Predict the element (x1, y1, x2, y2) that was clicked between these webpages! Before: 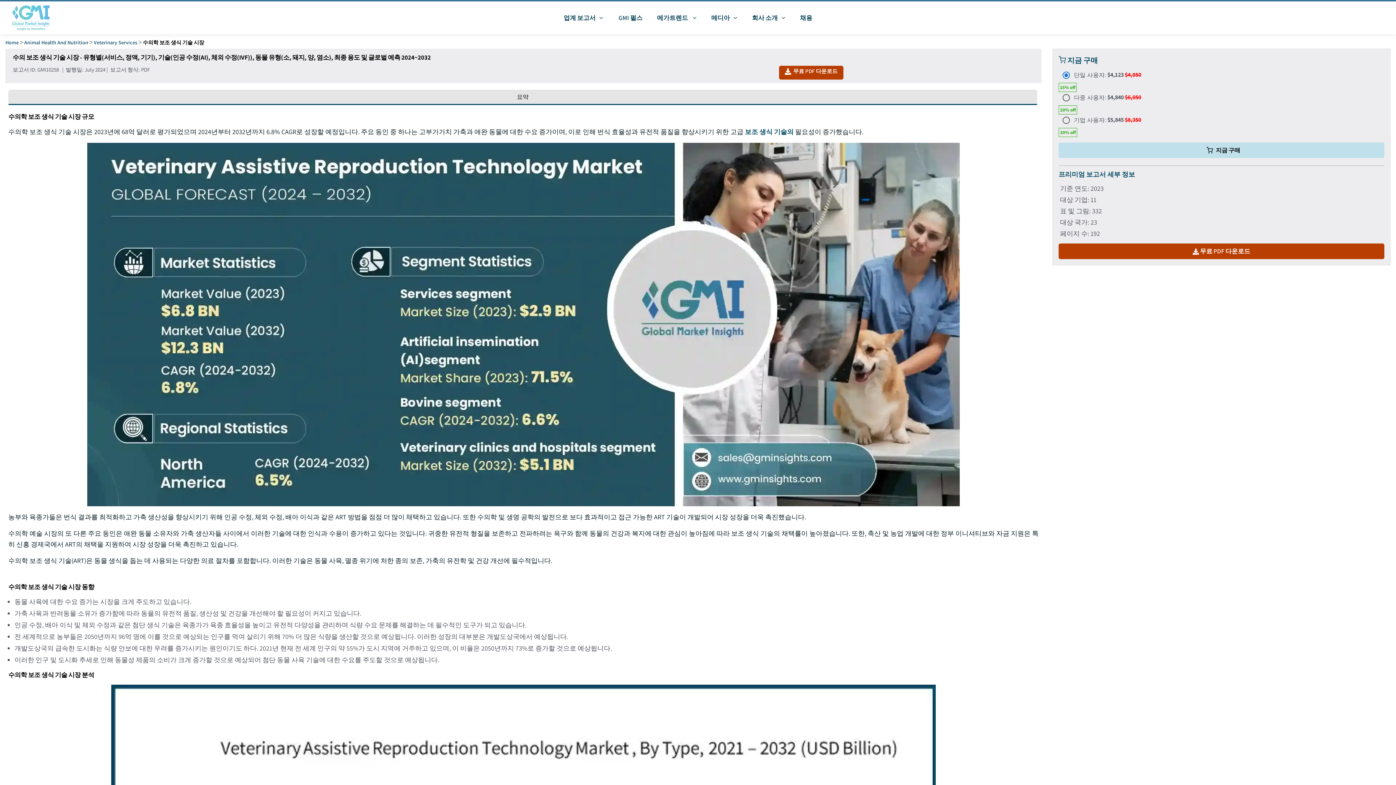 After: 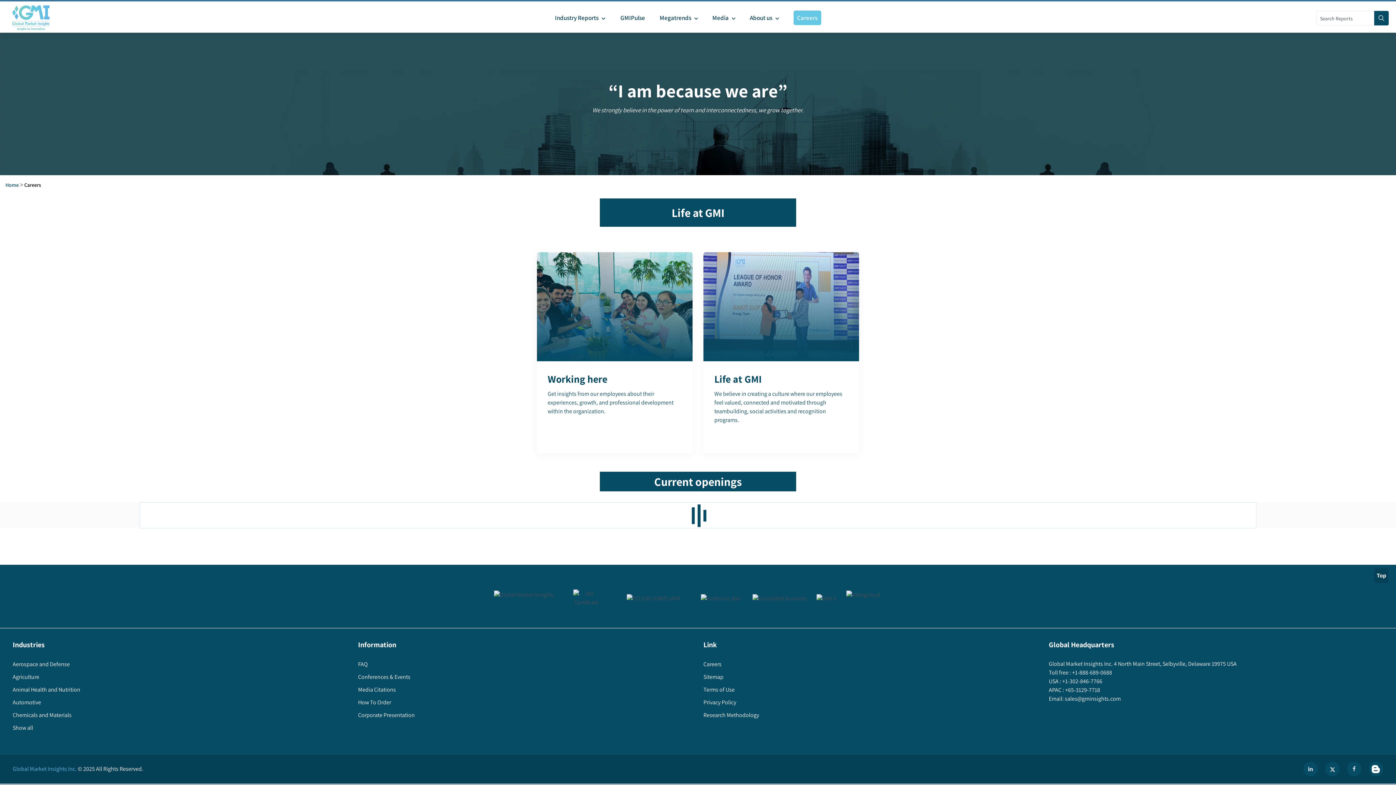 Action: bbox: (796, 10, 816, 25) label: 채용